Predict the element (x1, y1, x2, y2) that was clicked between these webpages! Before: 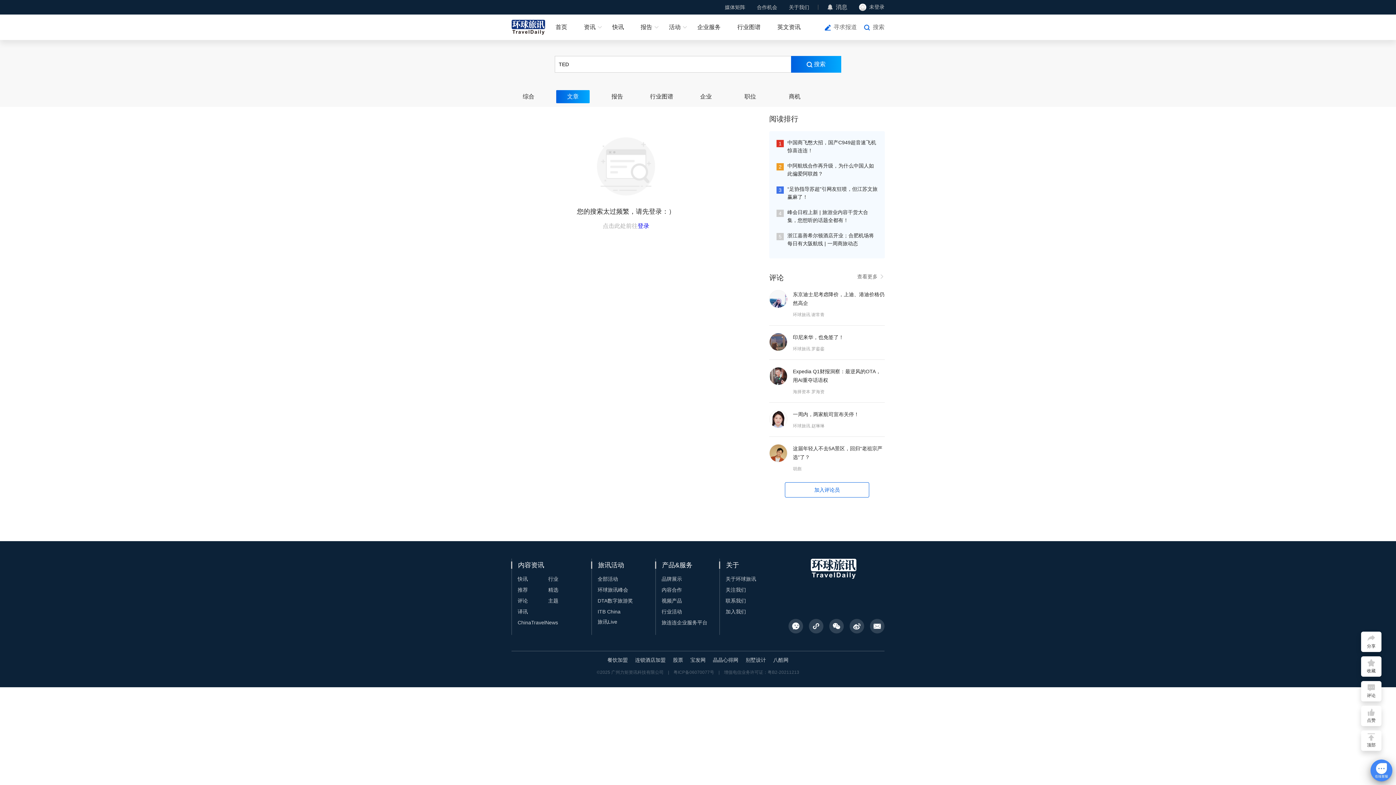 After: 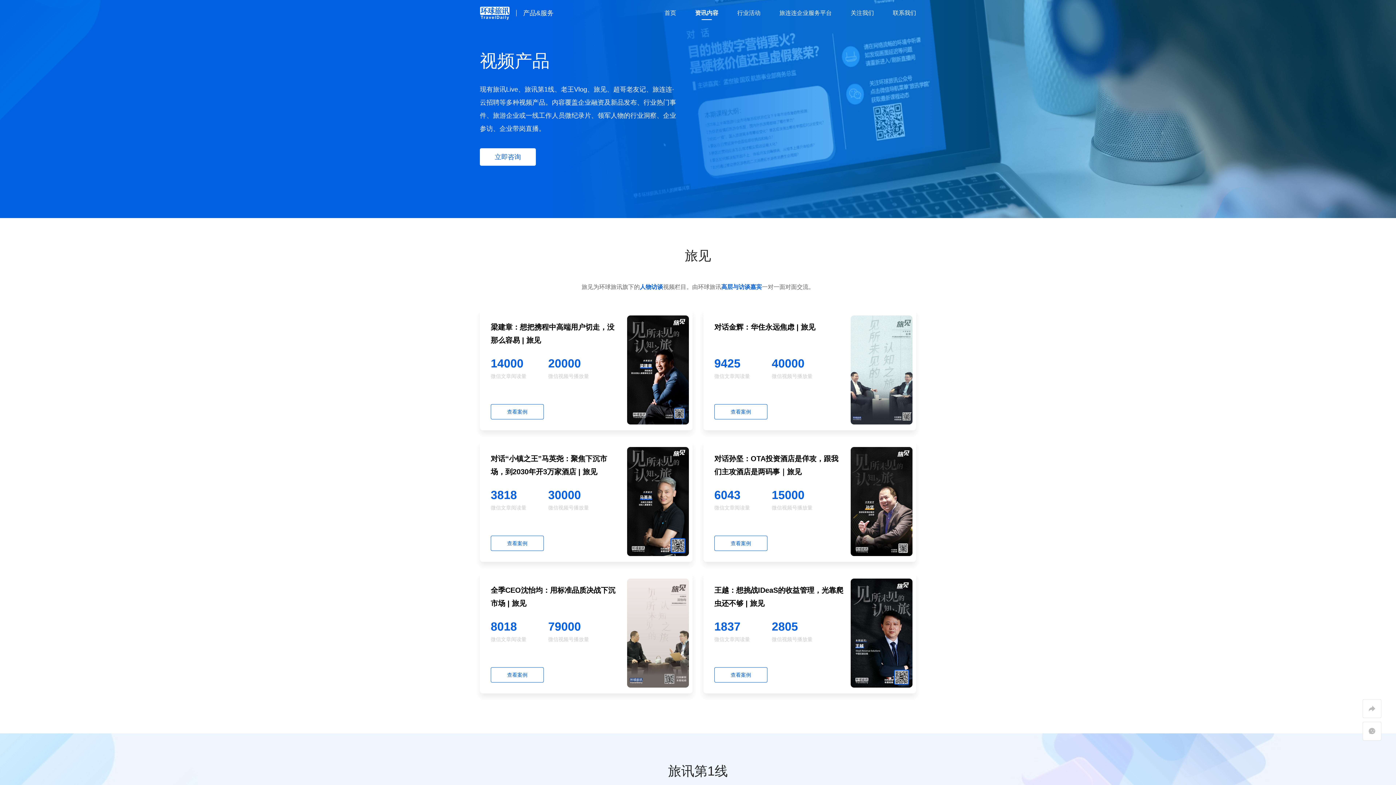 Action: label: 视频产品 bbox: (661, 598, 708, 604)